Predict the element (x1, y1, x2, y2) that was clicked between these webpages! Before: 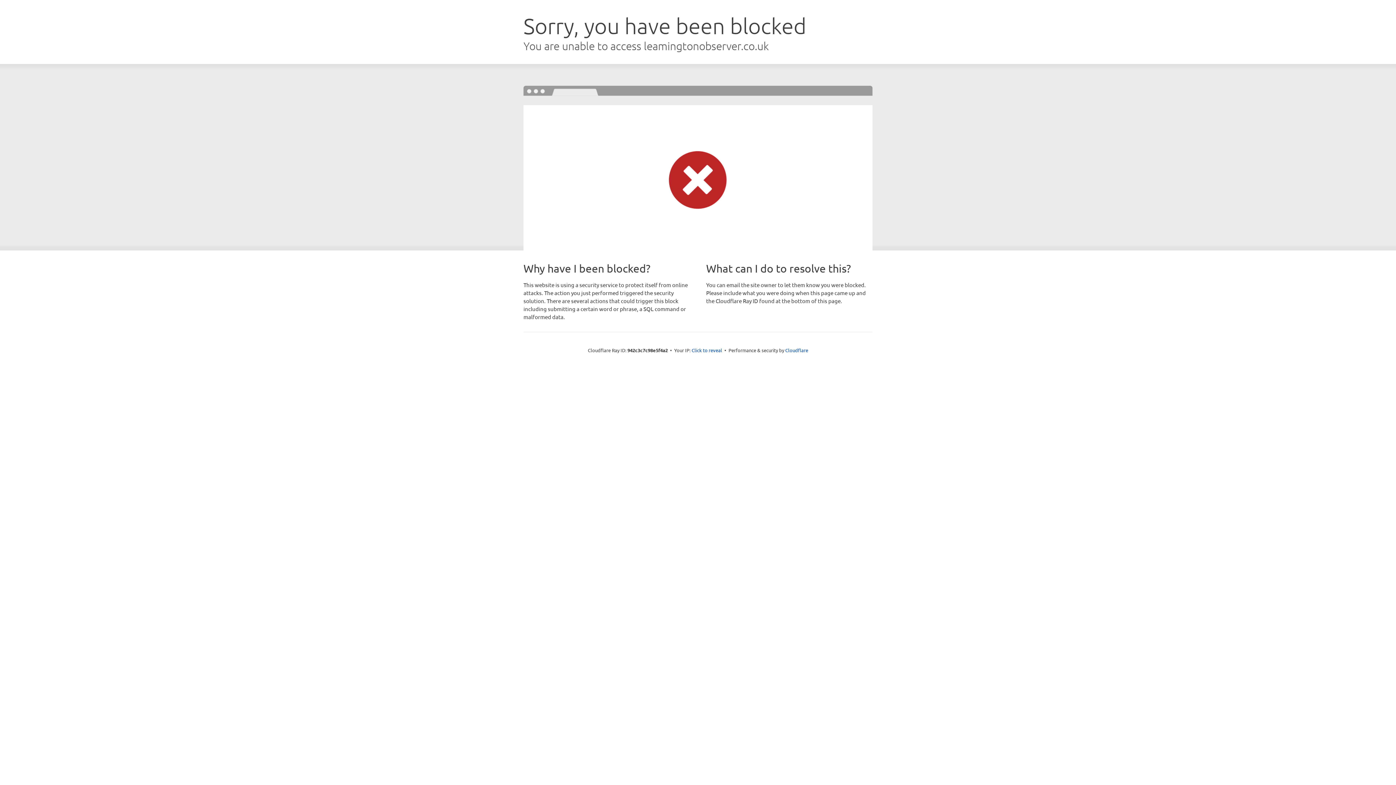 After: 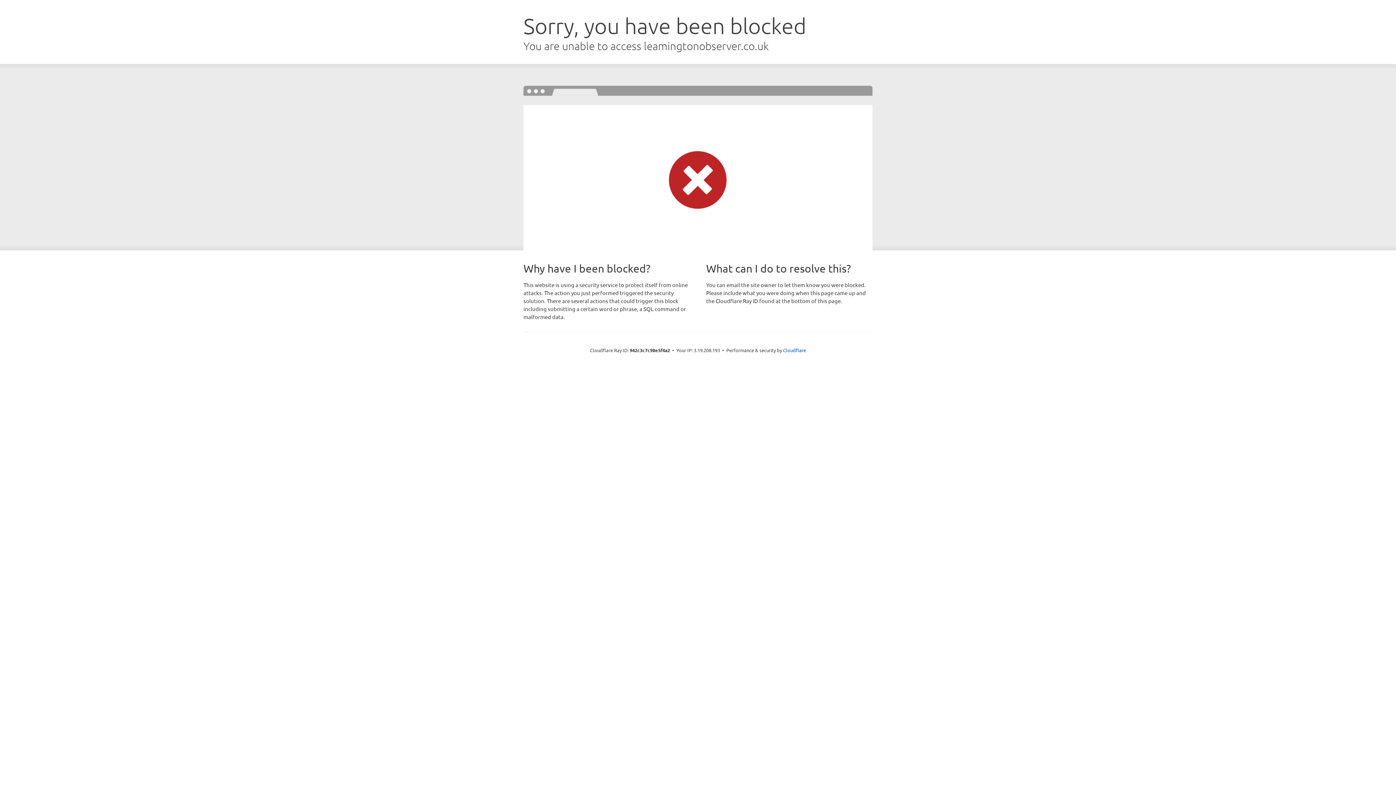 Action: bbox: (691, 346, 722, 353) label: Click to reveal